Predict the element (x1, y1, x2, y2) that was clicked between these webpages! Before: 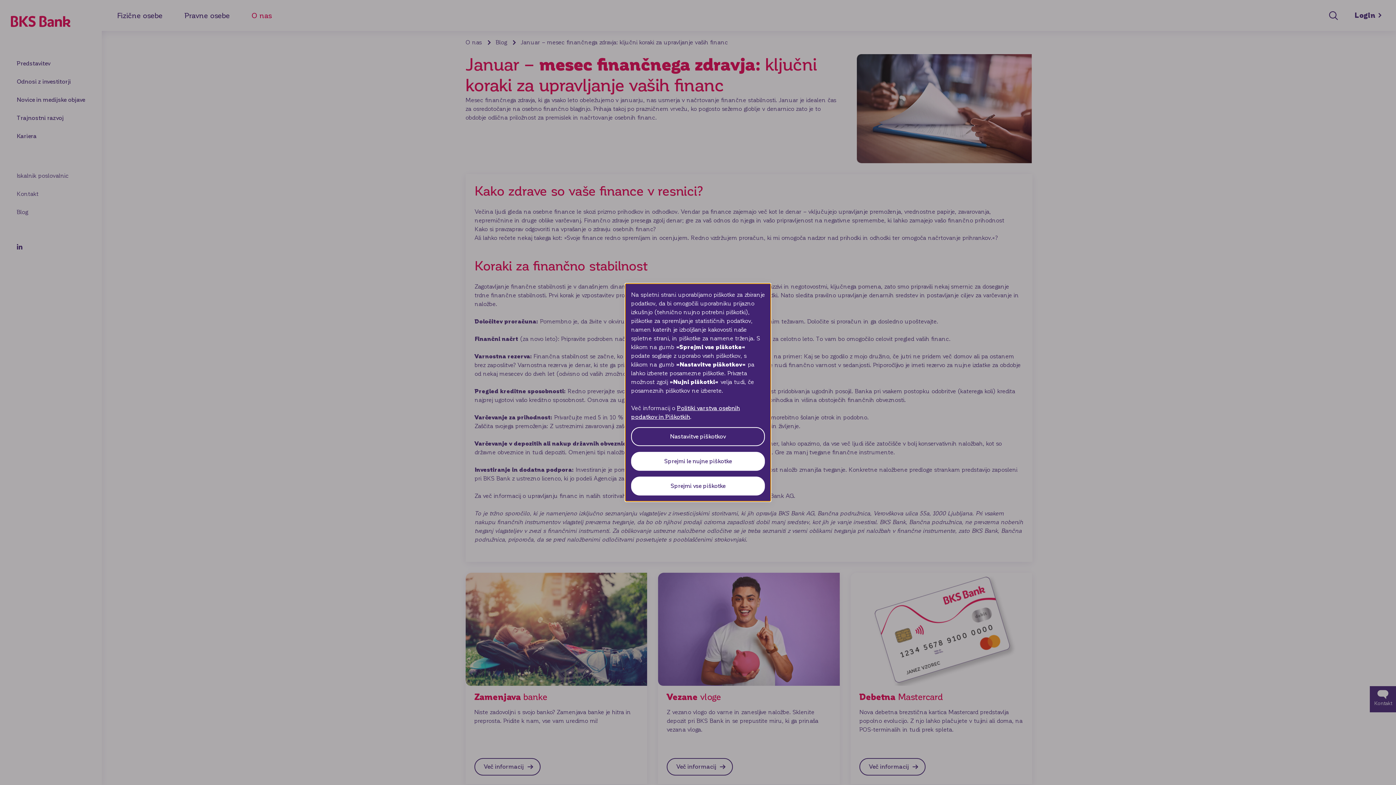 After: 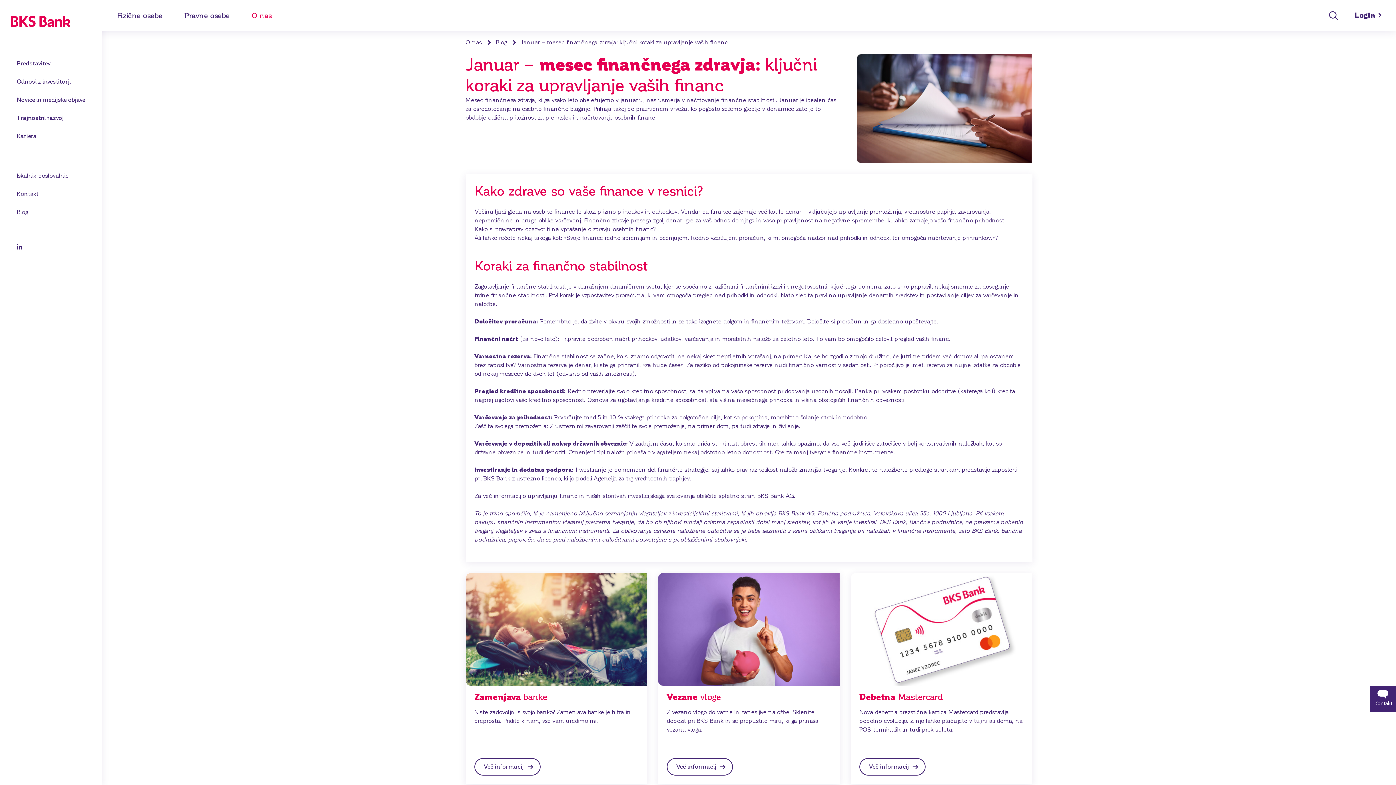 Action: bbox: (631, 476, 765, 495) label: Sprejmi vse piškotke